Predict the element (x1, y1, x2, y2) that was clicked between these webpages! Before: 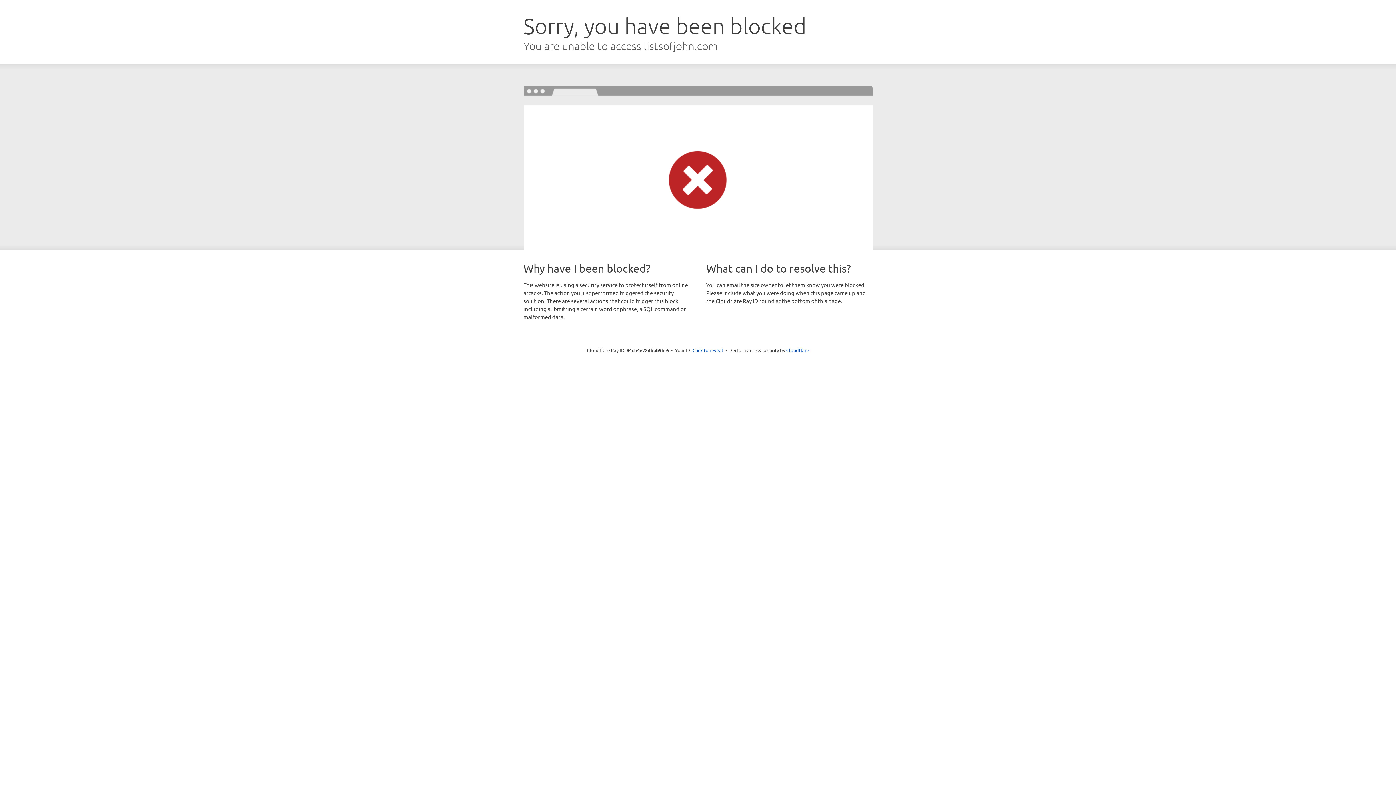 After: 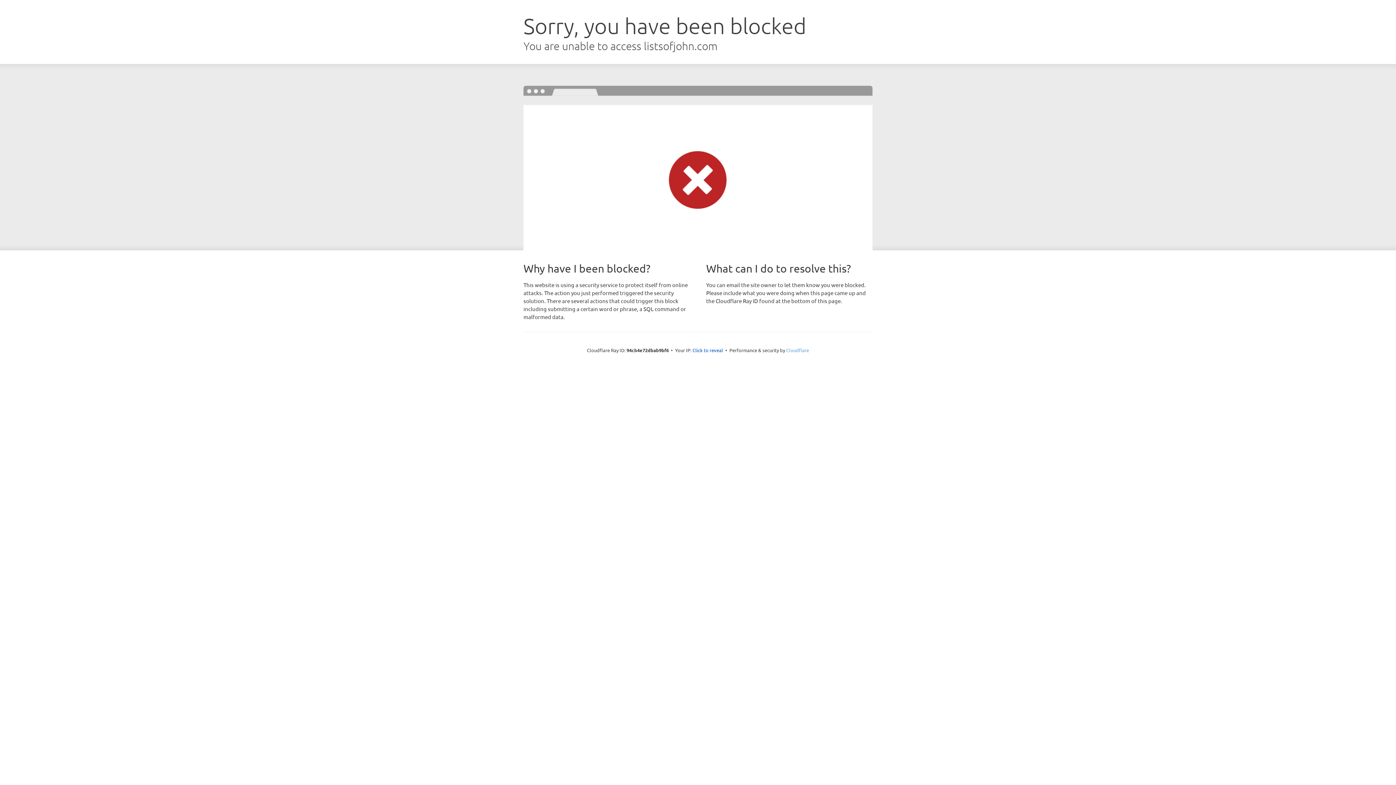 Action: label: Cloudflare bbox: (786, 347, 809, 353)